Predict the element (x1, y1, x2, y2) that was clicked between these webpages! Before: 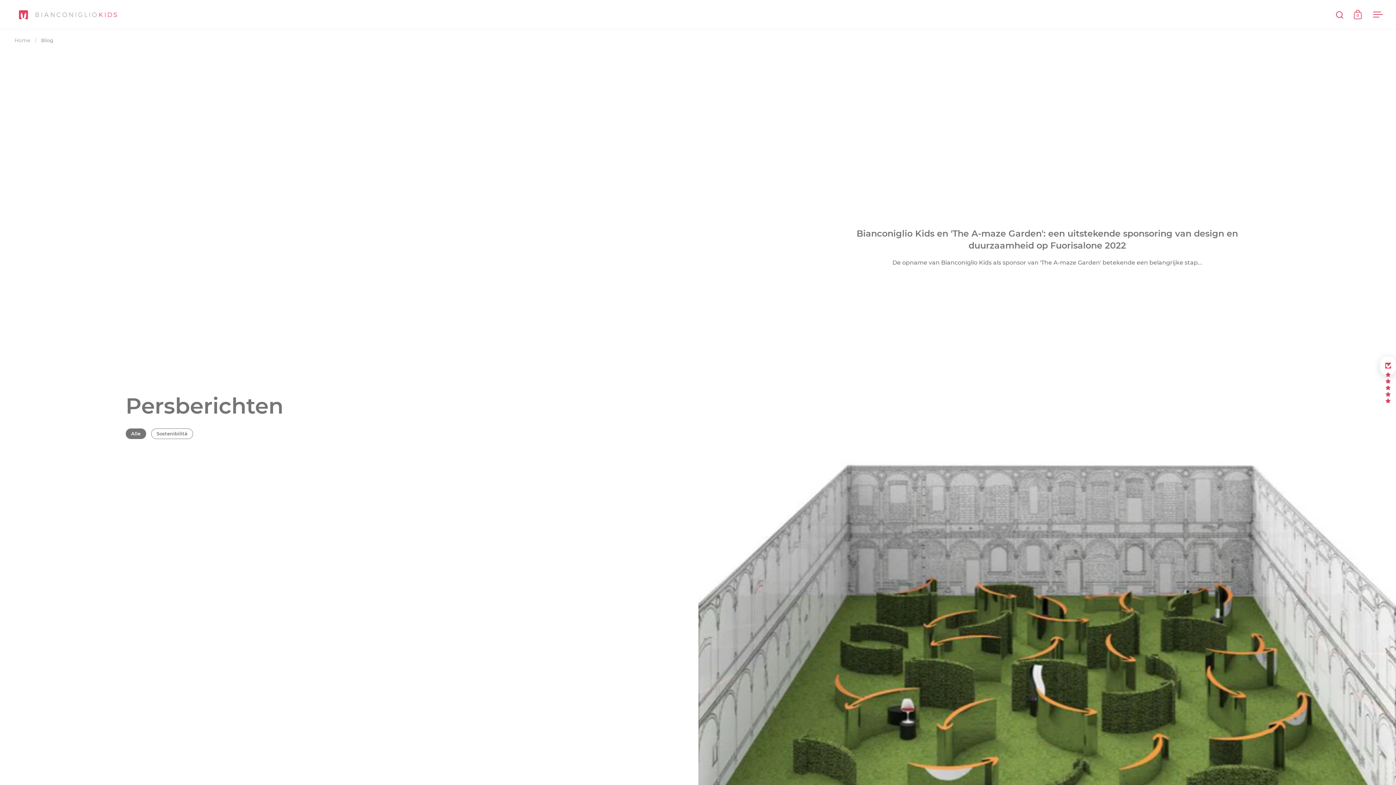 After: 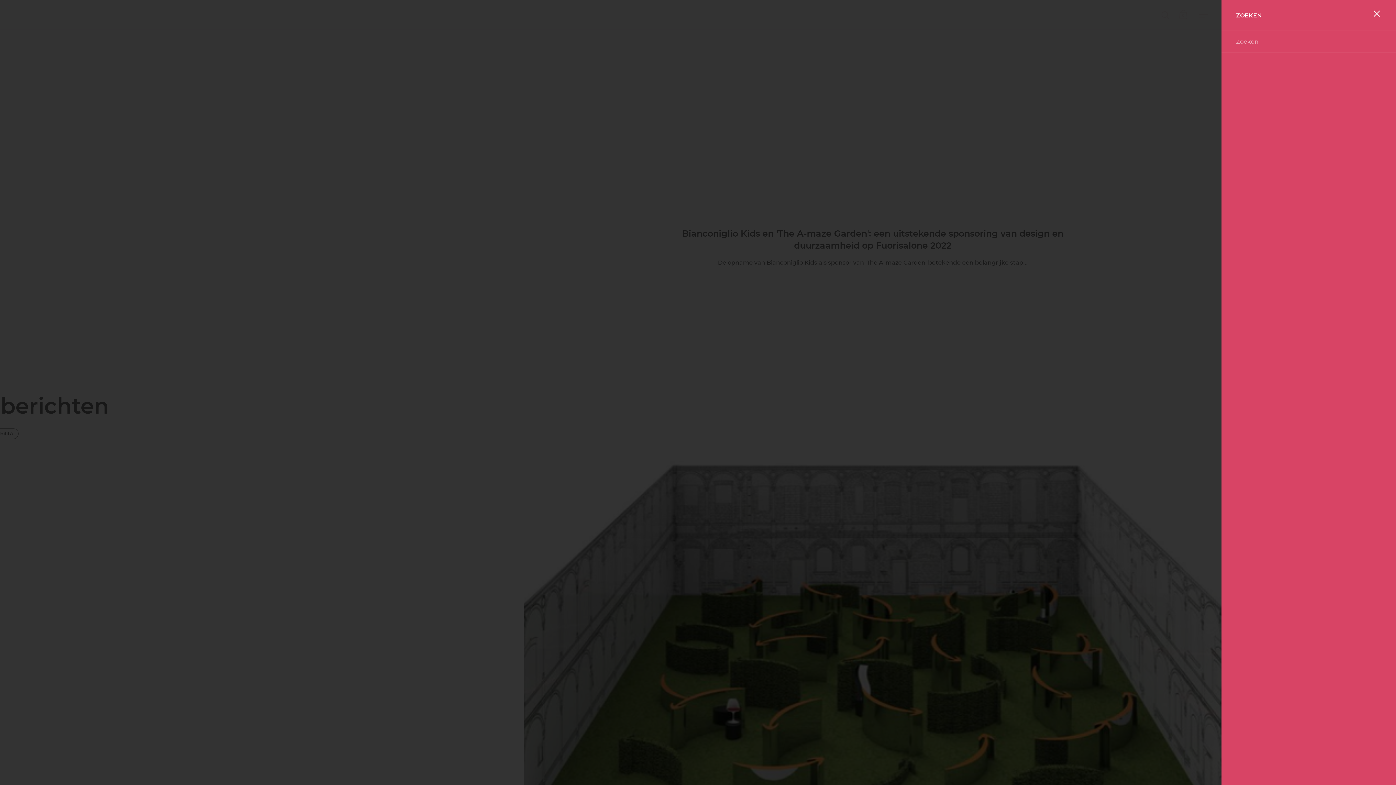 Action: bbox: (1336, 10, 1343, 18)